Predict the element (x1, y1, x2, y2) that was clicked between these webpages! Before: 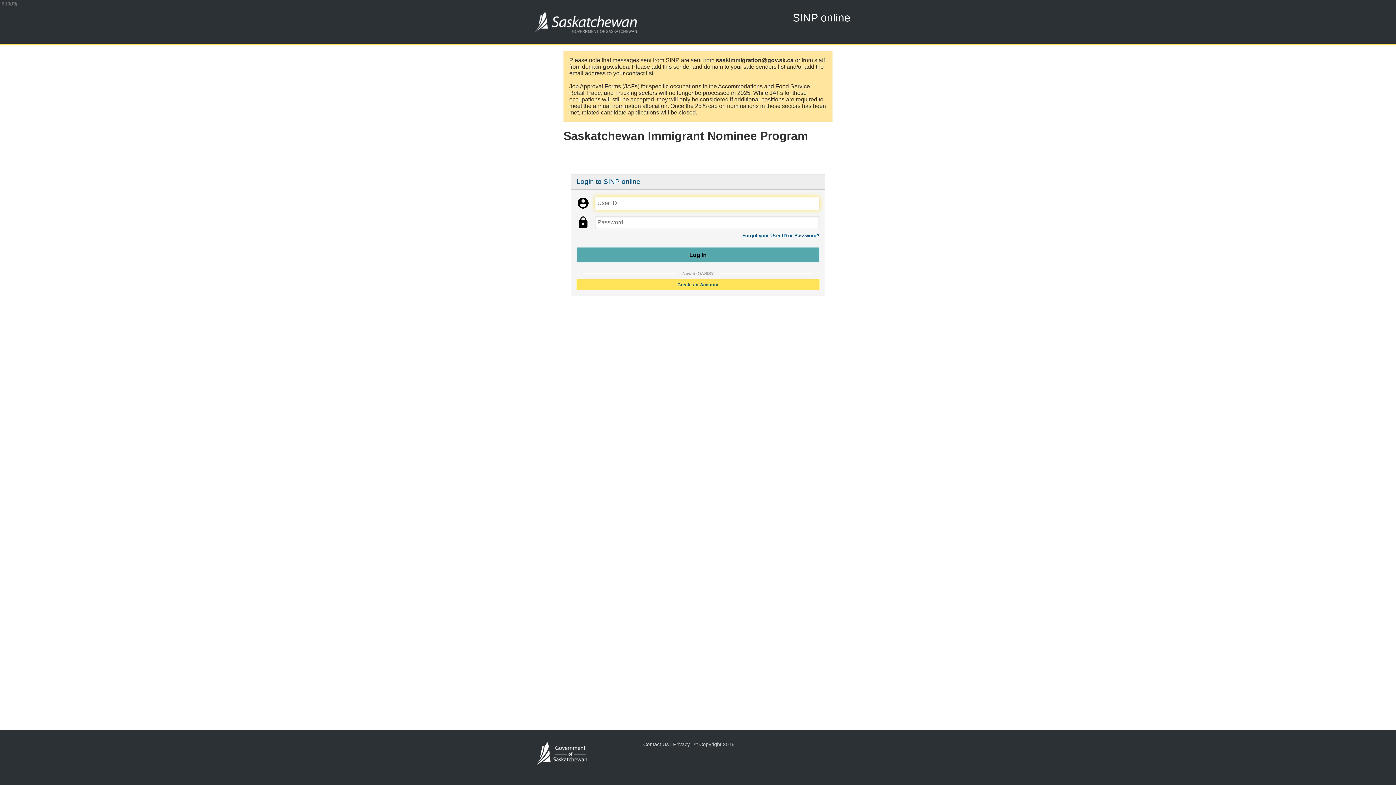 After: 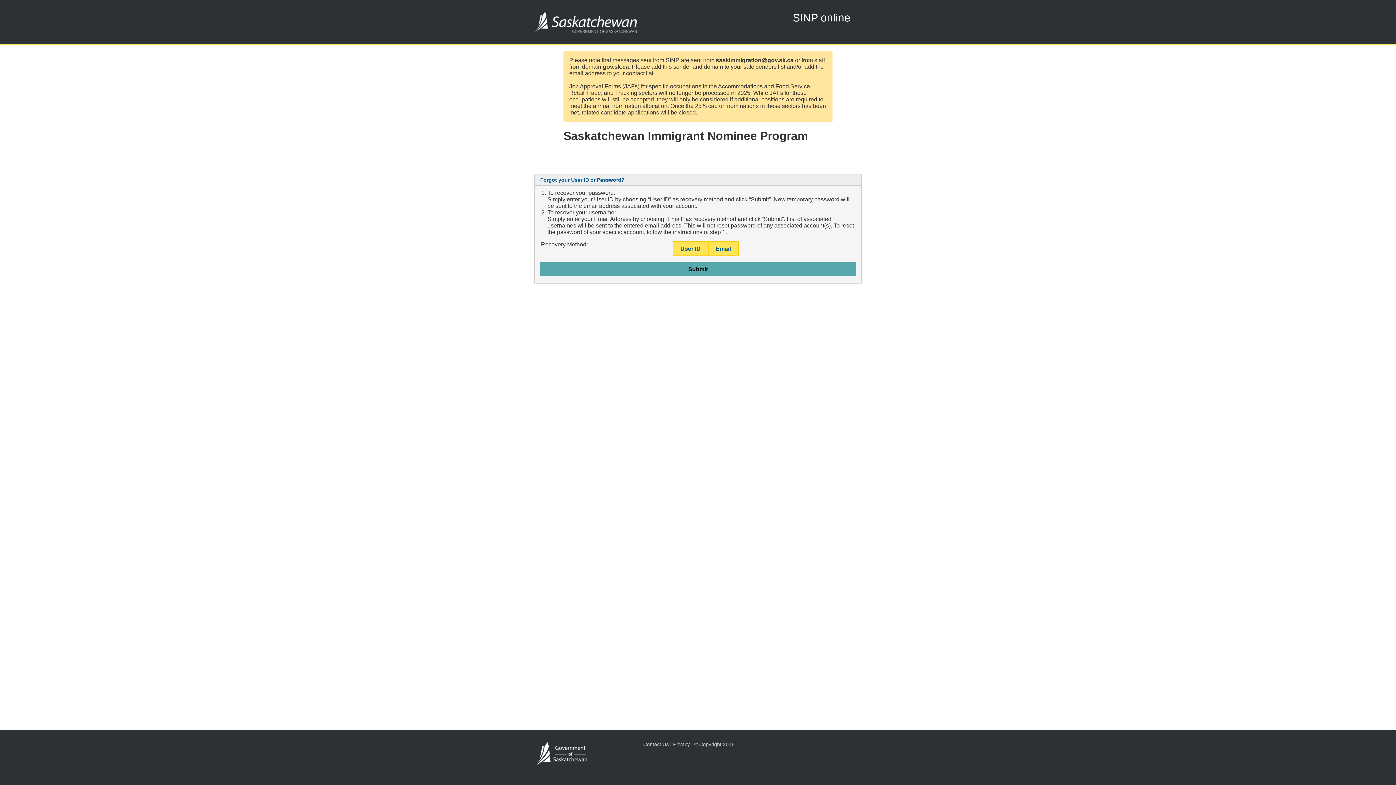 Action: label: Forgot your User ID or Password? bbox: (742, 233, 819, 238)